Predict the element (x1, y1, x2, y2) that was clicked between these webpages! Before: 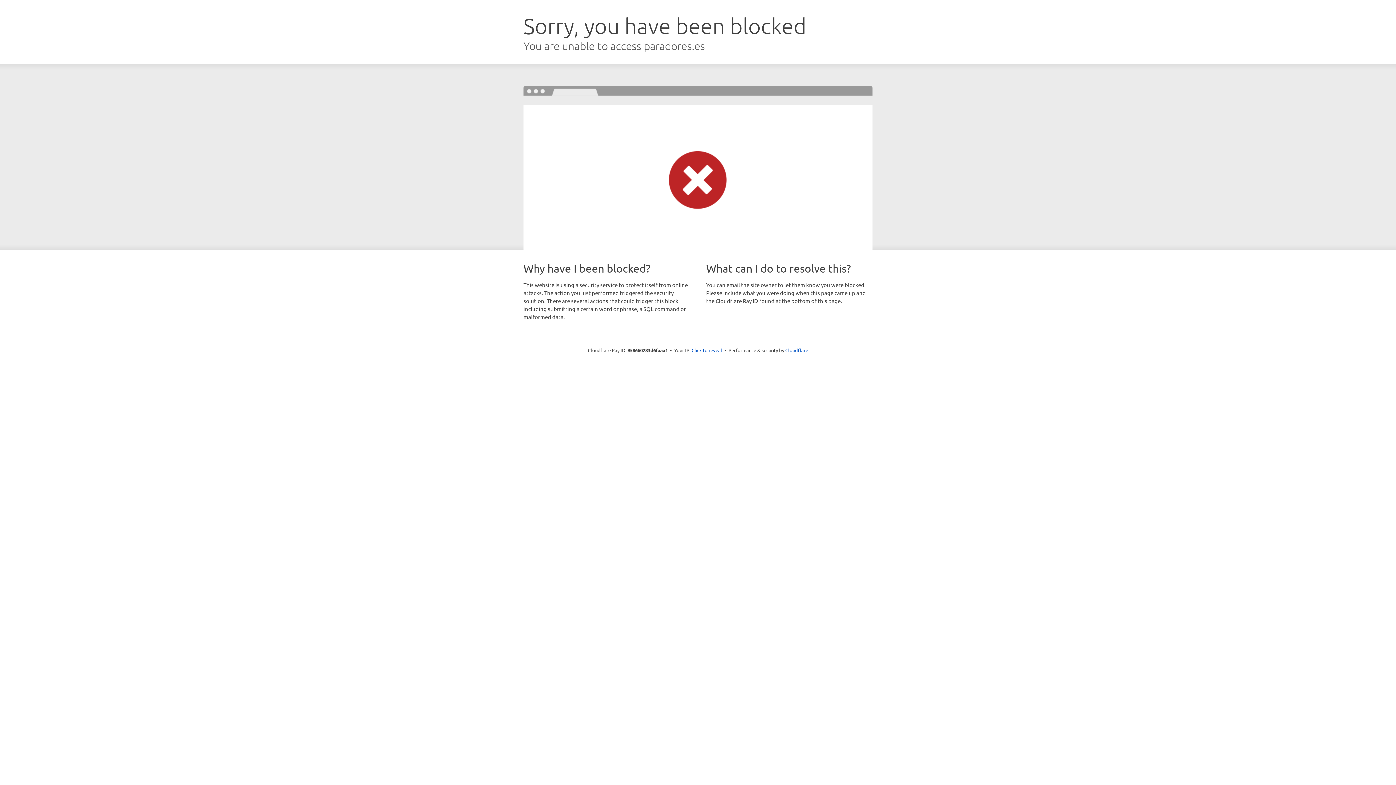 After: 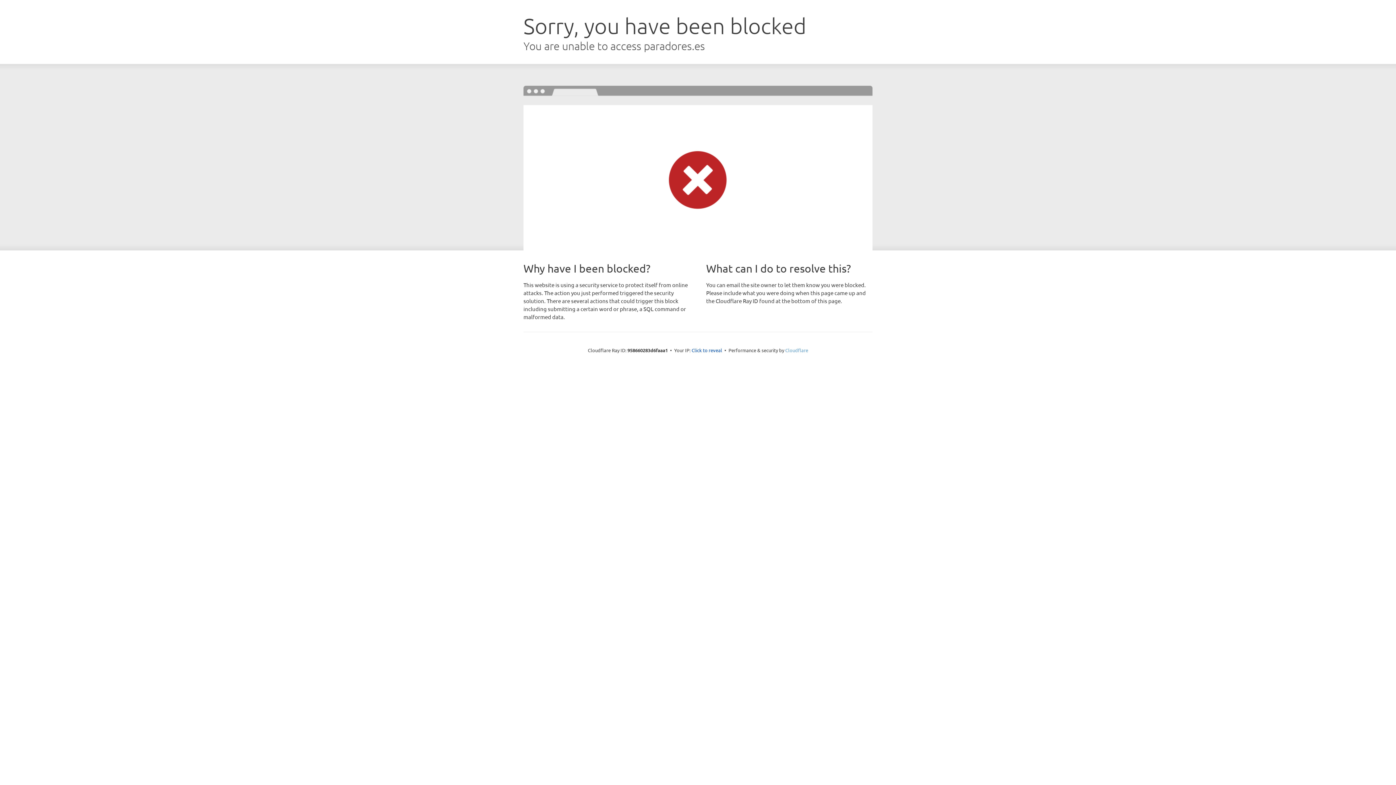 Action: label: Cloudflare bbox: (785, 347, 808, 353)